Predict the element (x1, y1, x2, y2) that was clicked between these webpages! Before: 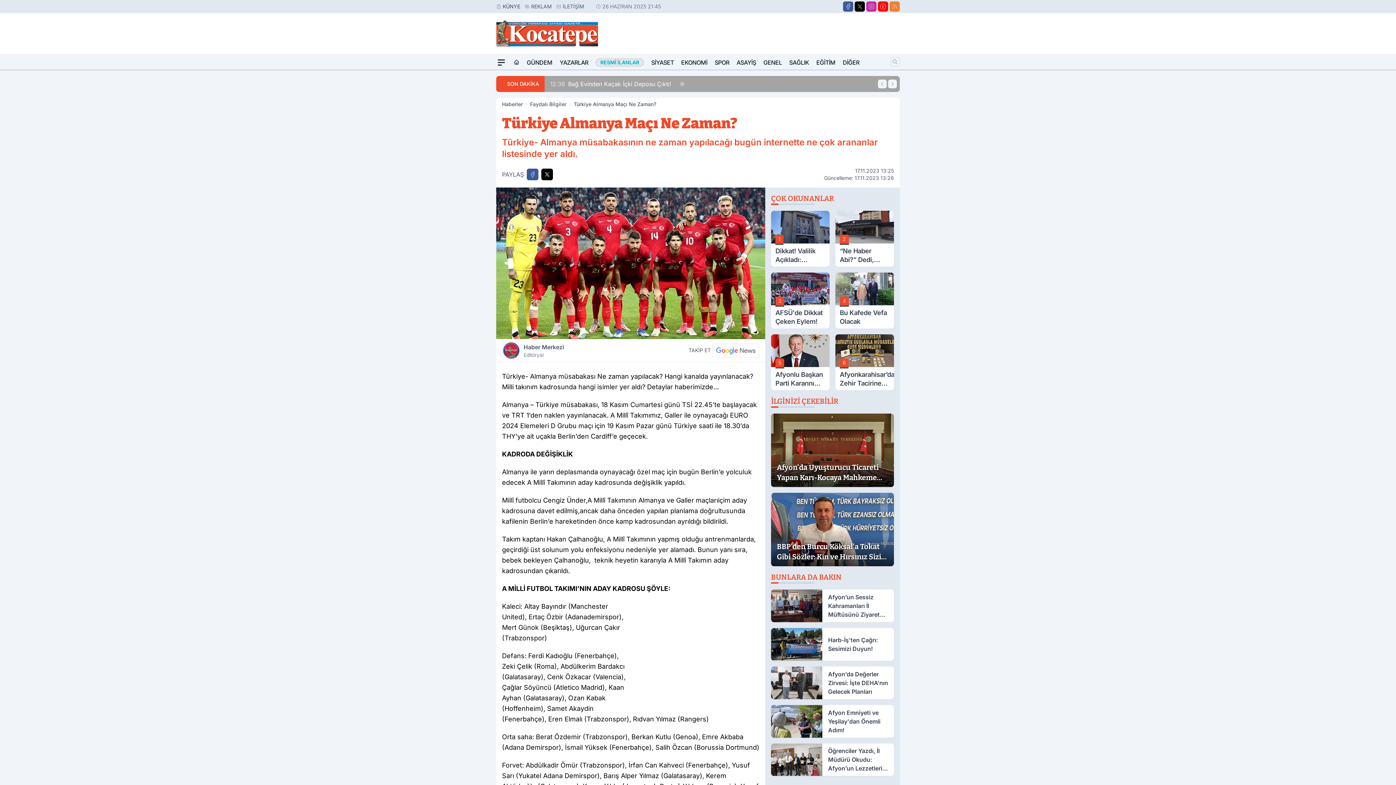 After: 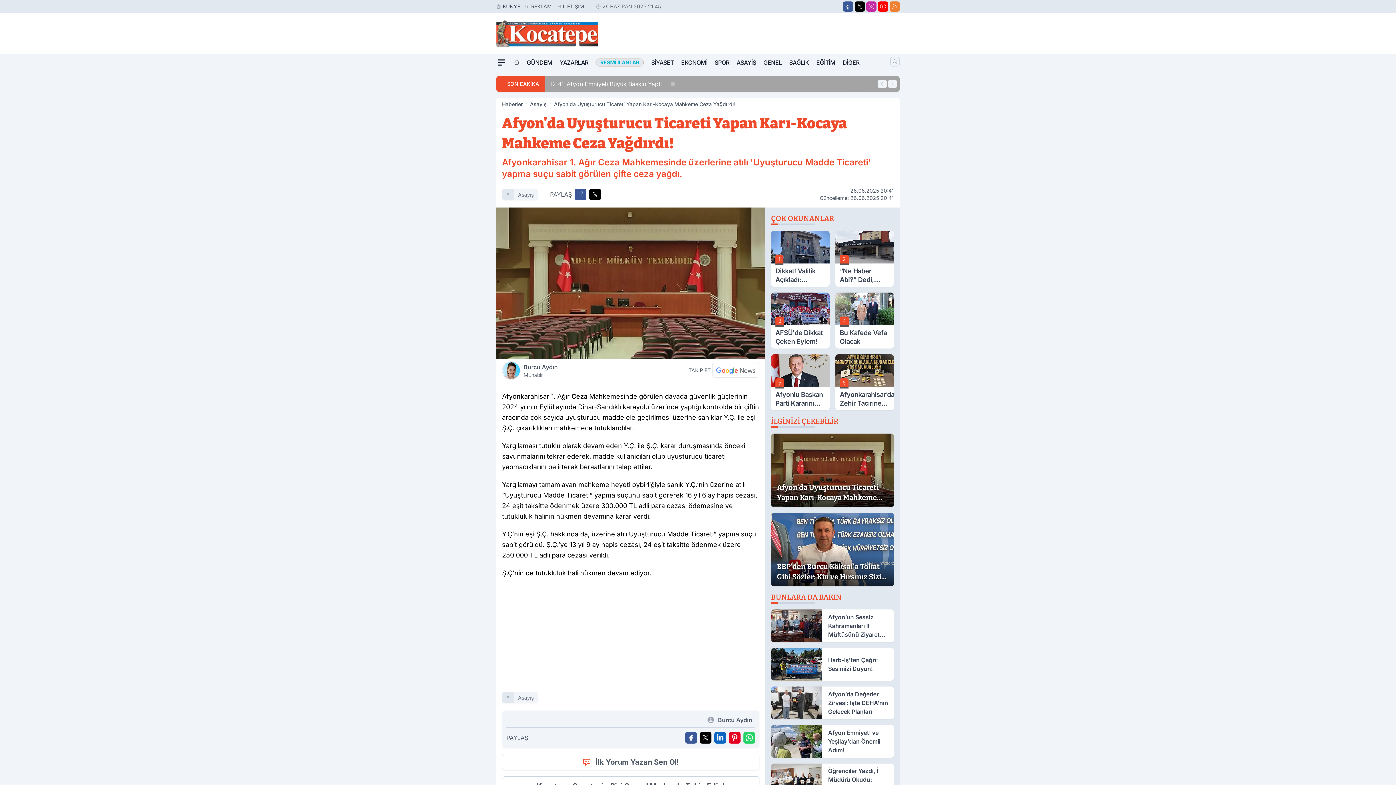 Action: bbox: (771, 413, 894, 487) label: Afyon'da Uyuşturucu Ticareti Yapan Karı-Kocaya Mahkeme Ceza Yağdırdı!